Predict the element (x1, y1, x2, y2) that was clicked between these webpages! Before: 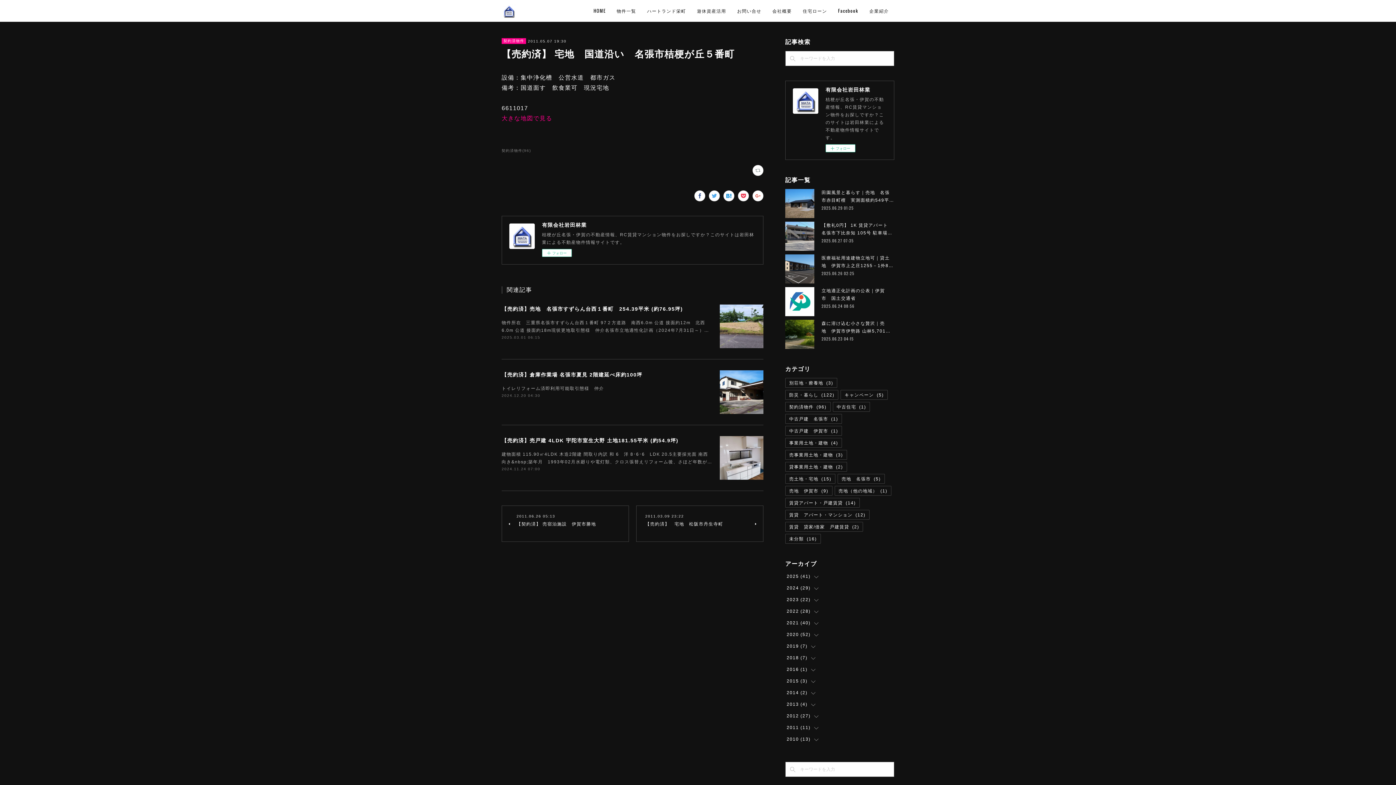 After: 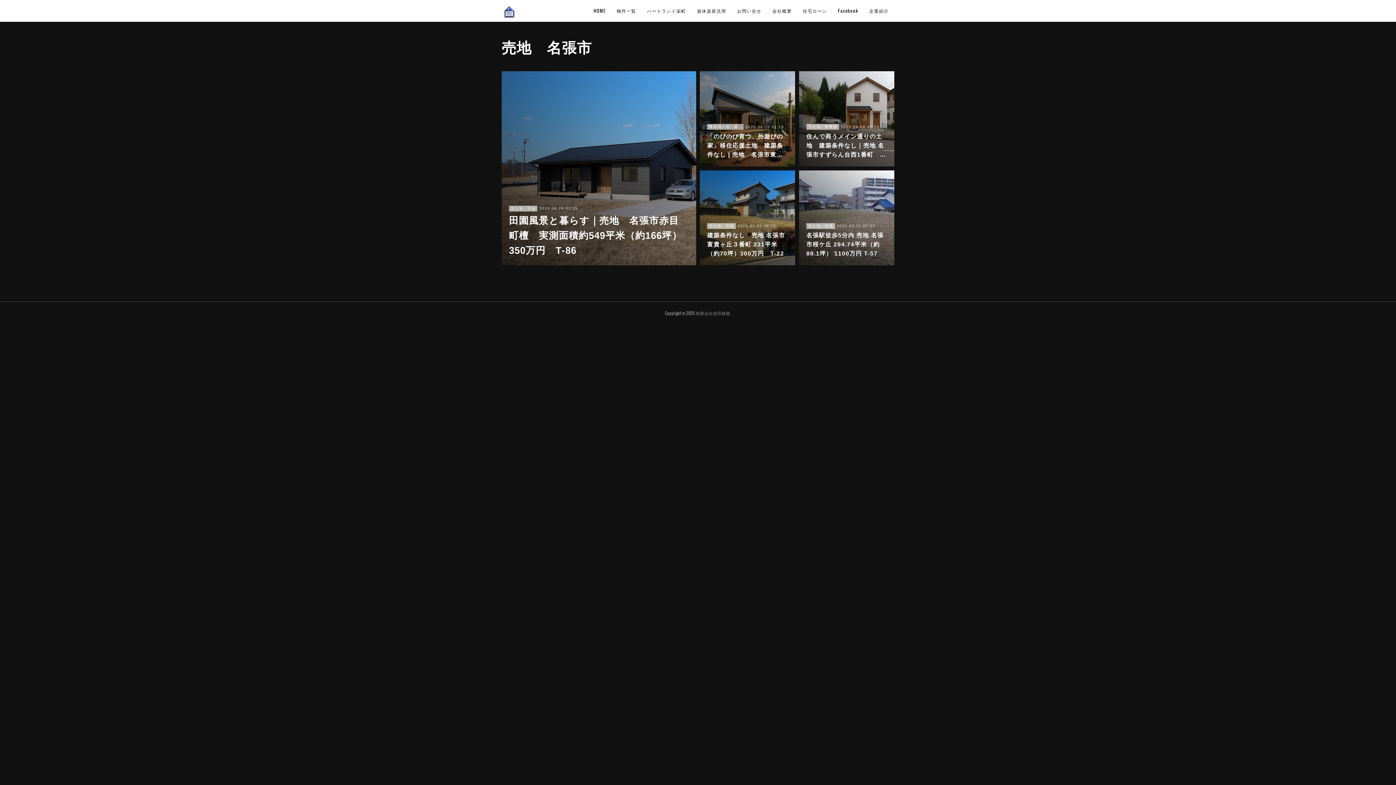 Action: label: 売地　名張市(5) bbox: (838, 474, 884, 483)